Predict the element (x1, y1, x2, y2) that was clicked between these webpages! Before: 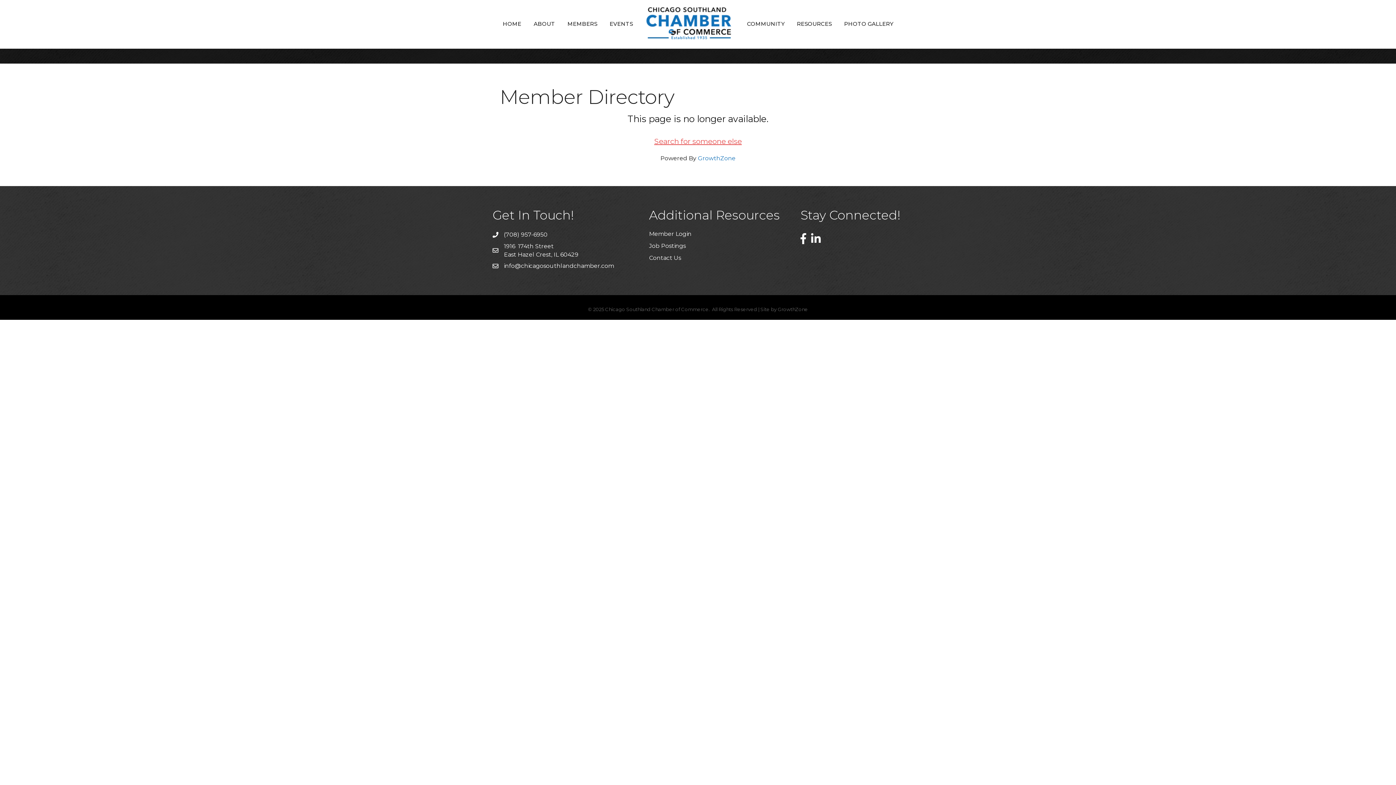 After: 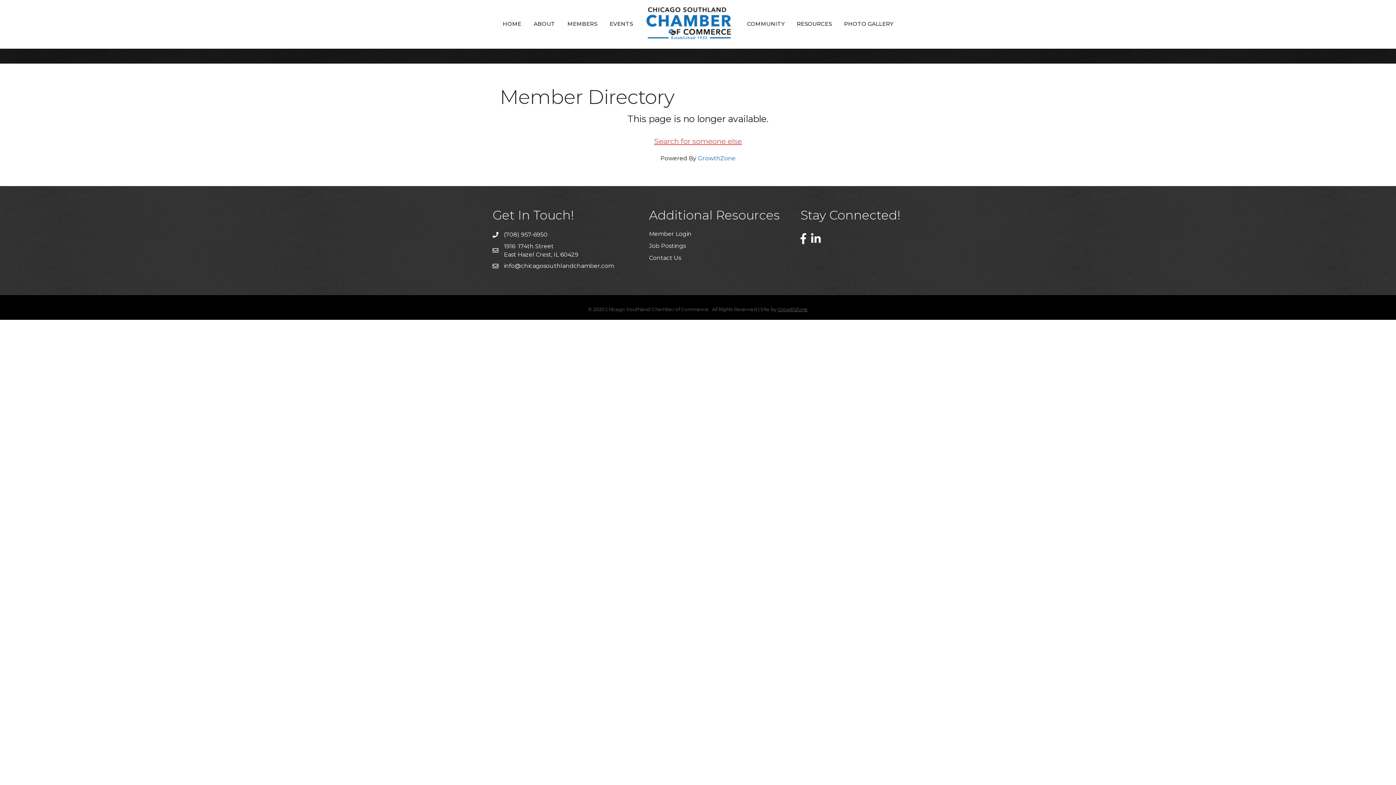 Action: label: GrowthZone bbox: (778, 306, 808, 312)